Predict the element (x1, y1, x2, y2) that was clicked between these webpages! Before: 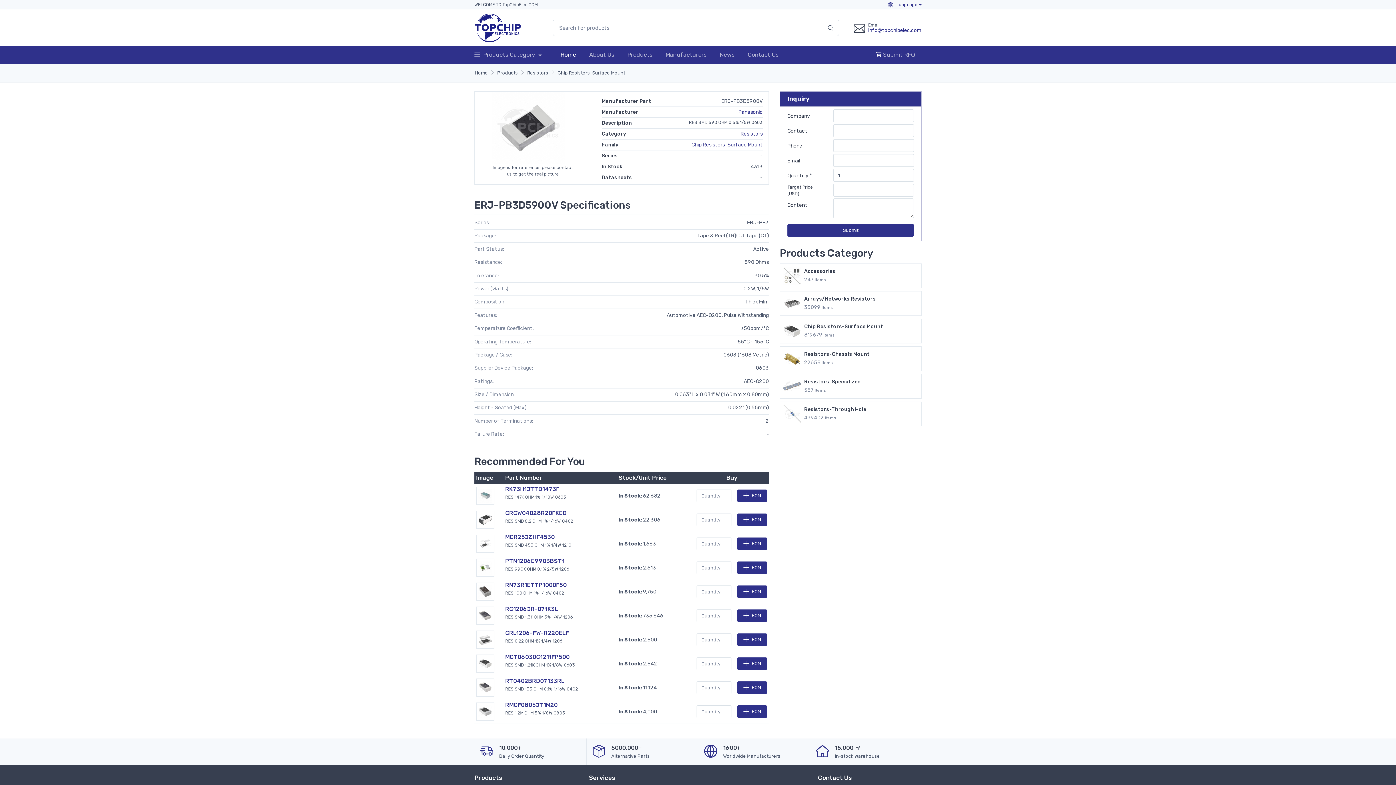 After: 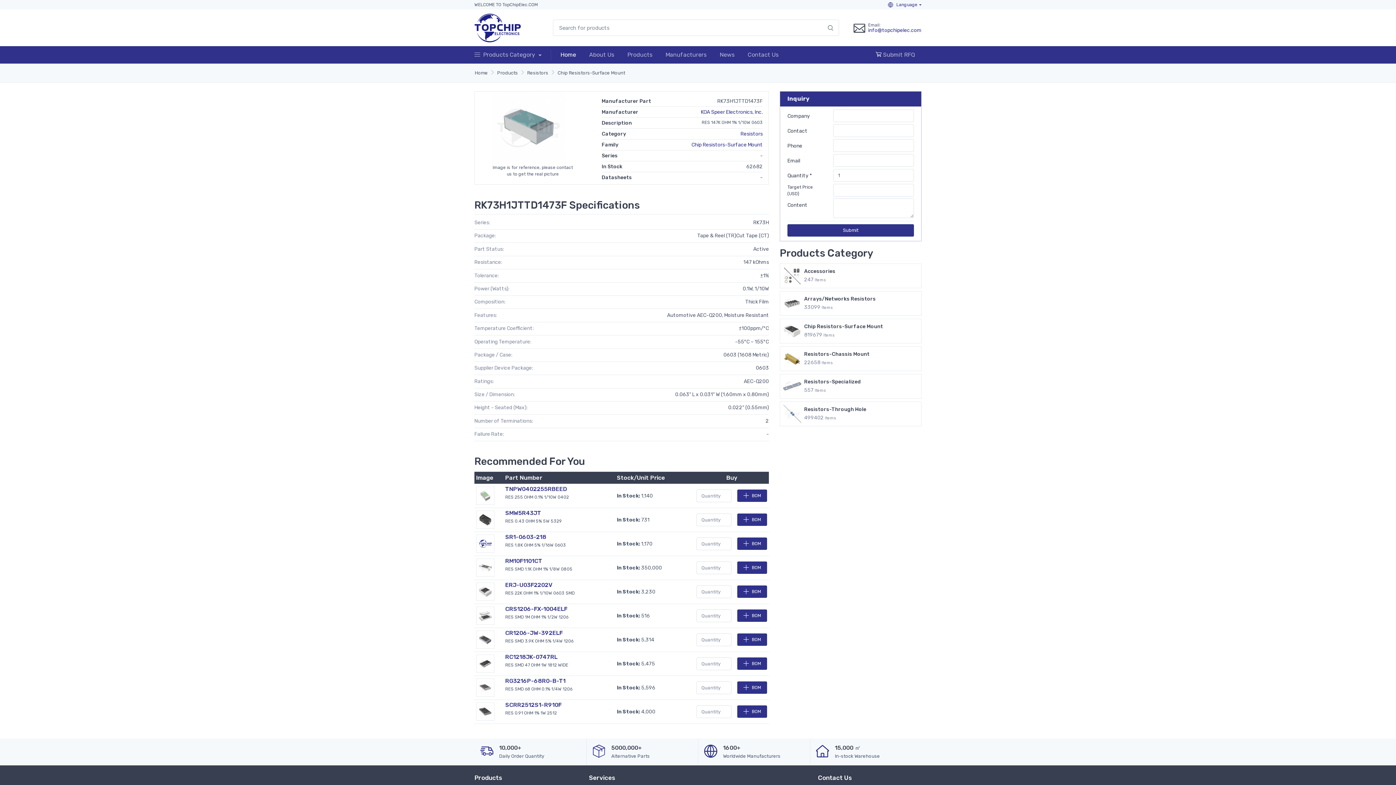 Action: label: RK73H1JTTD1473F bbox: (505, 485, 559, 492)